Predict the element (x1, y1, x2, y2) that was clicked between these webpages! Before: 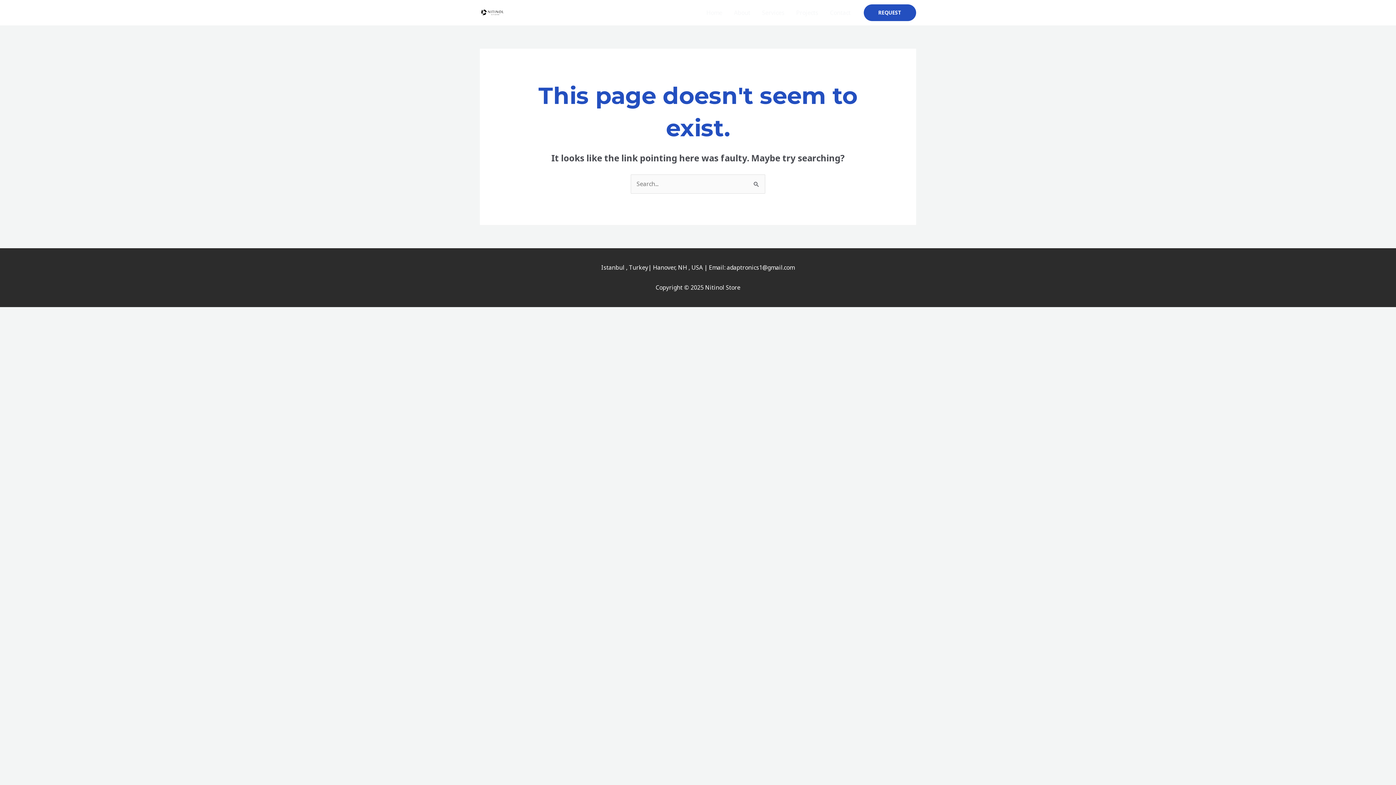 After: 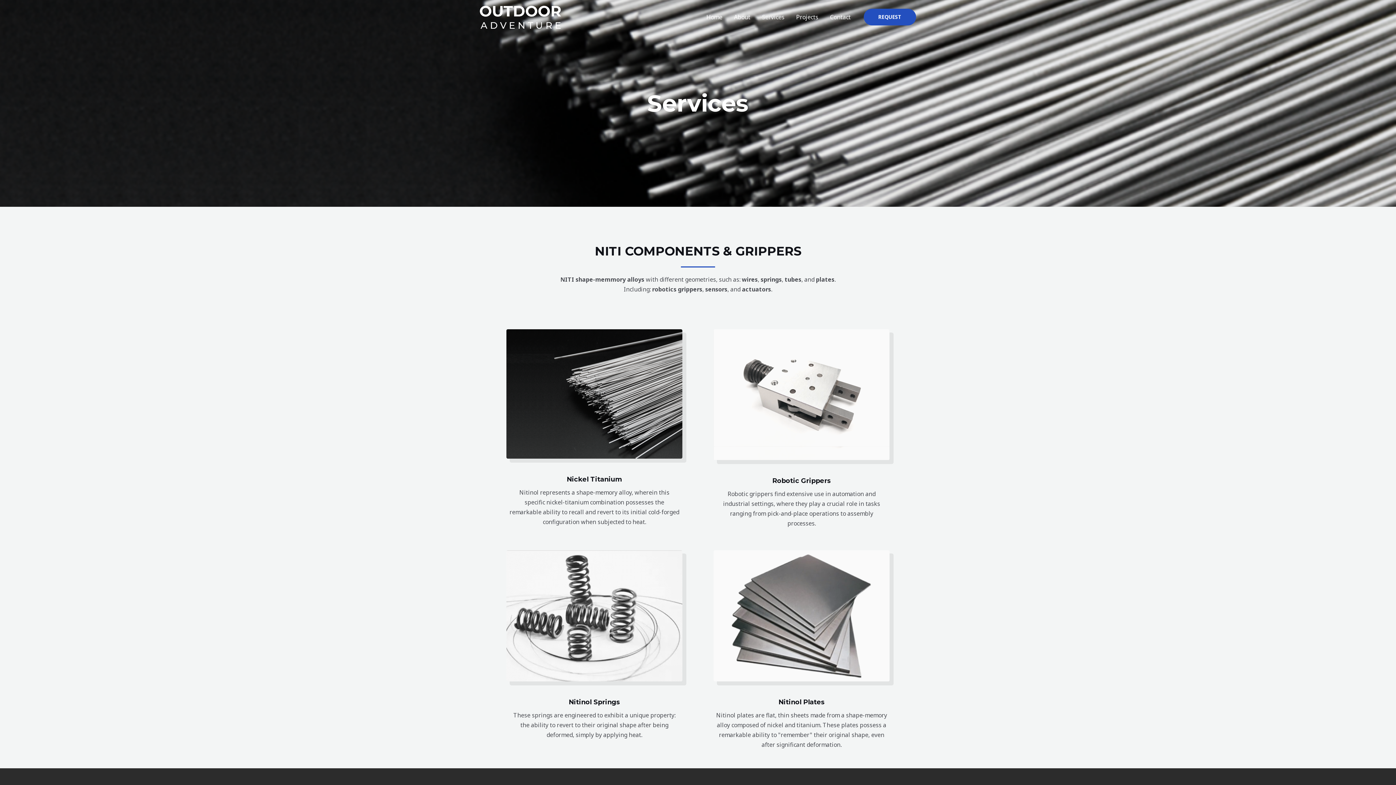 Action: label: Services bbox: (756, 0, 790, 25)